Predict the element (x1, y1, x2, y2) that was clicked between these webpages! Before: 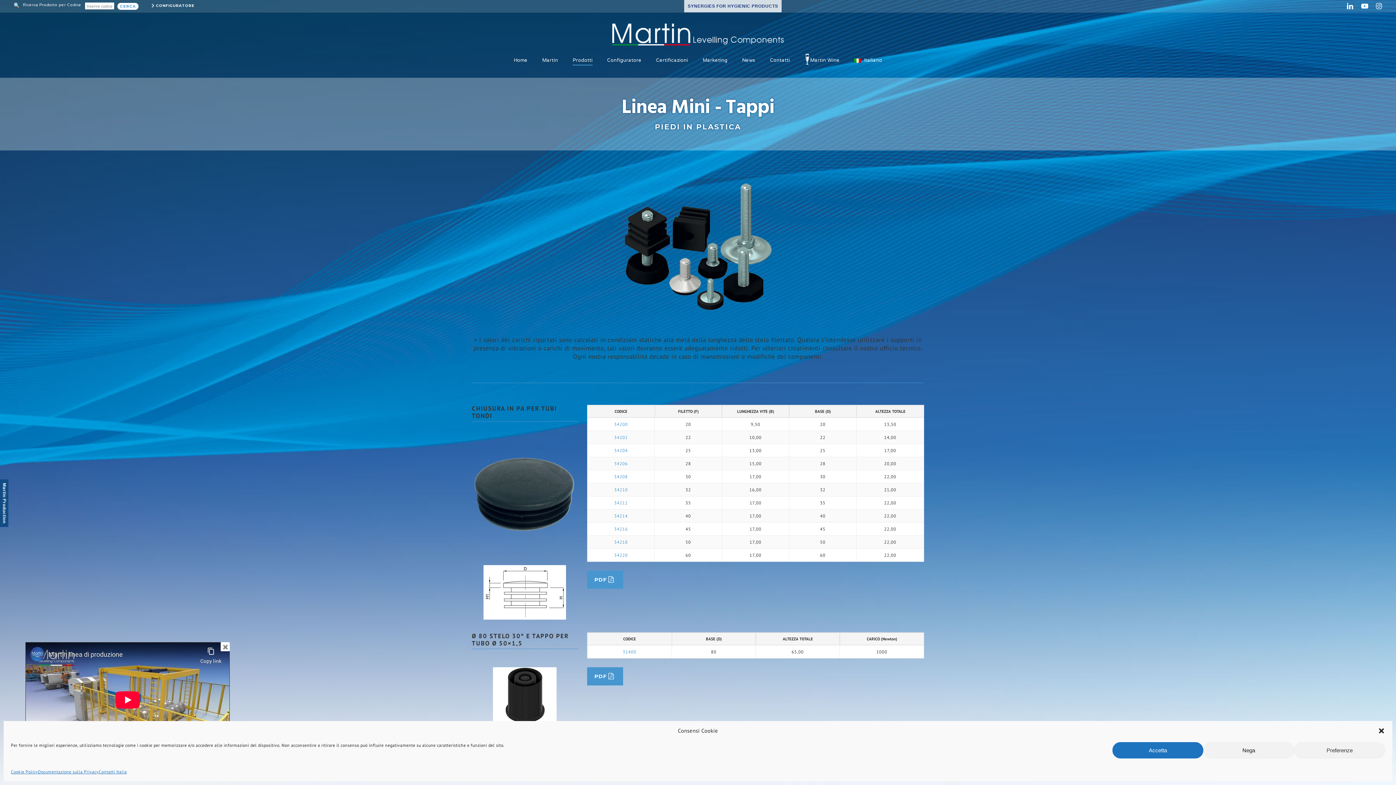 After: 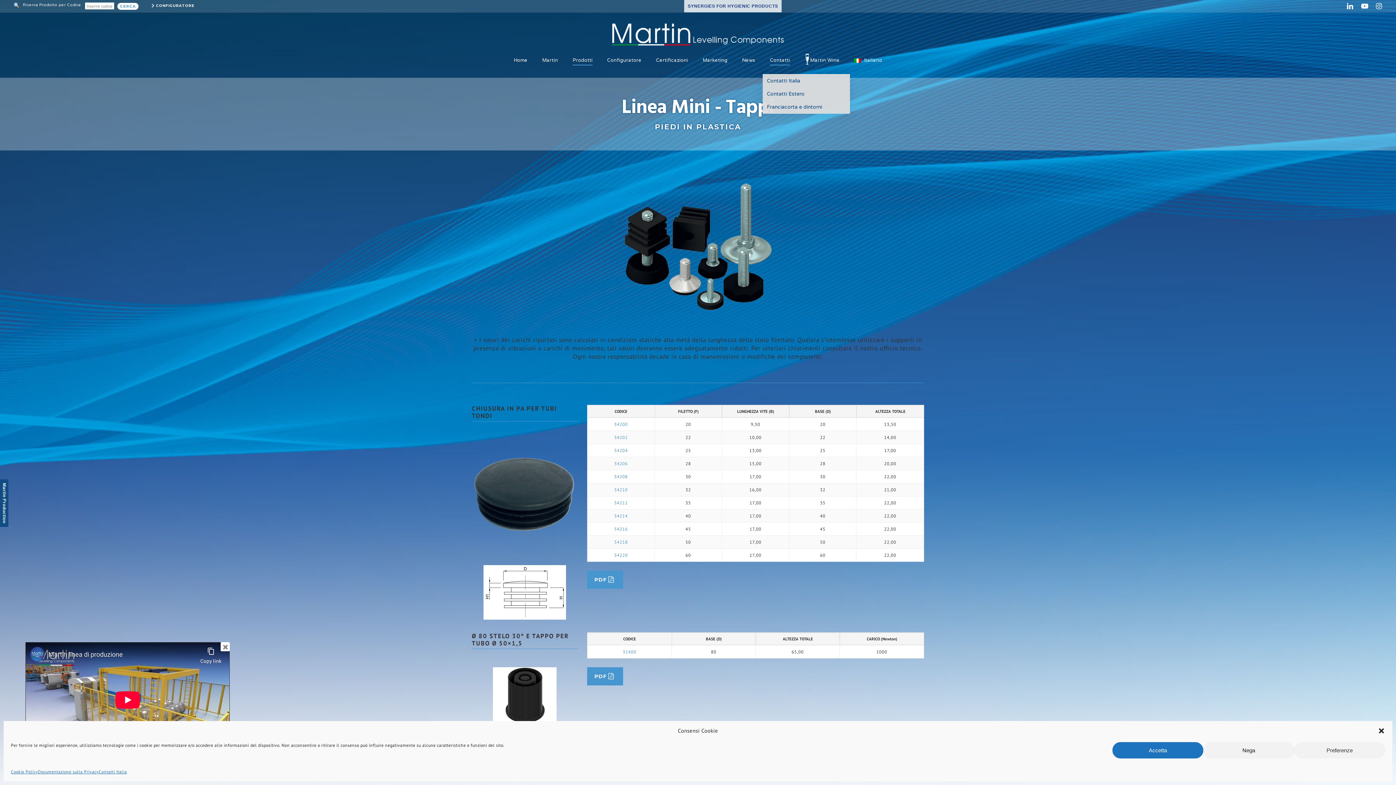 Action: bbox: (770, 57, 790, 66) label: Contatti